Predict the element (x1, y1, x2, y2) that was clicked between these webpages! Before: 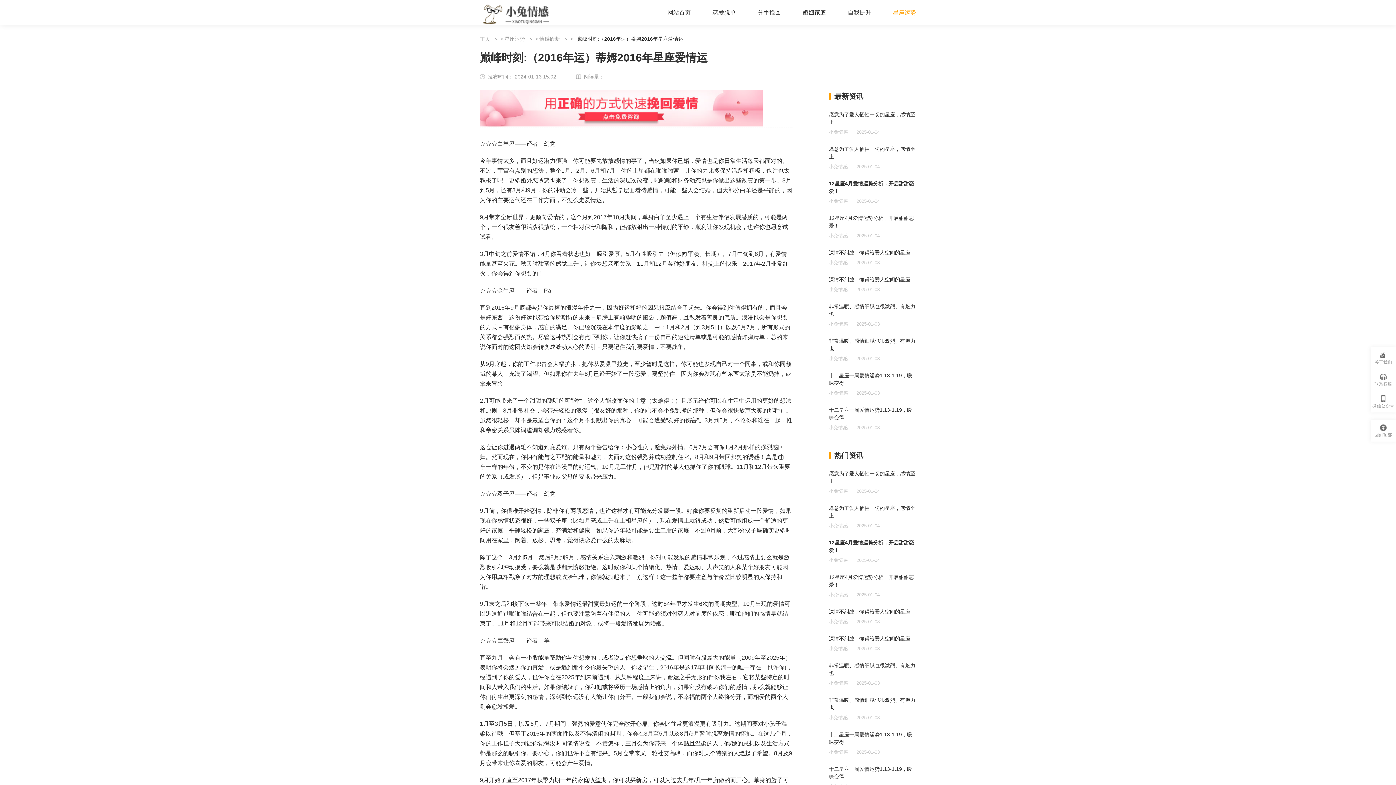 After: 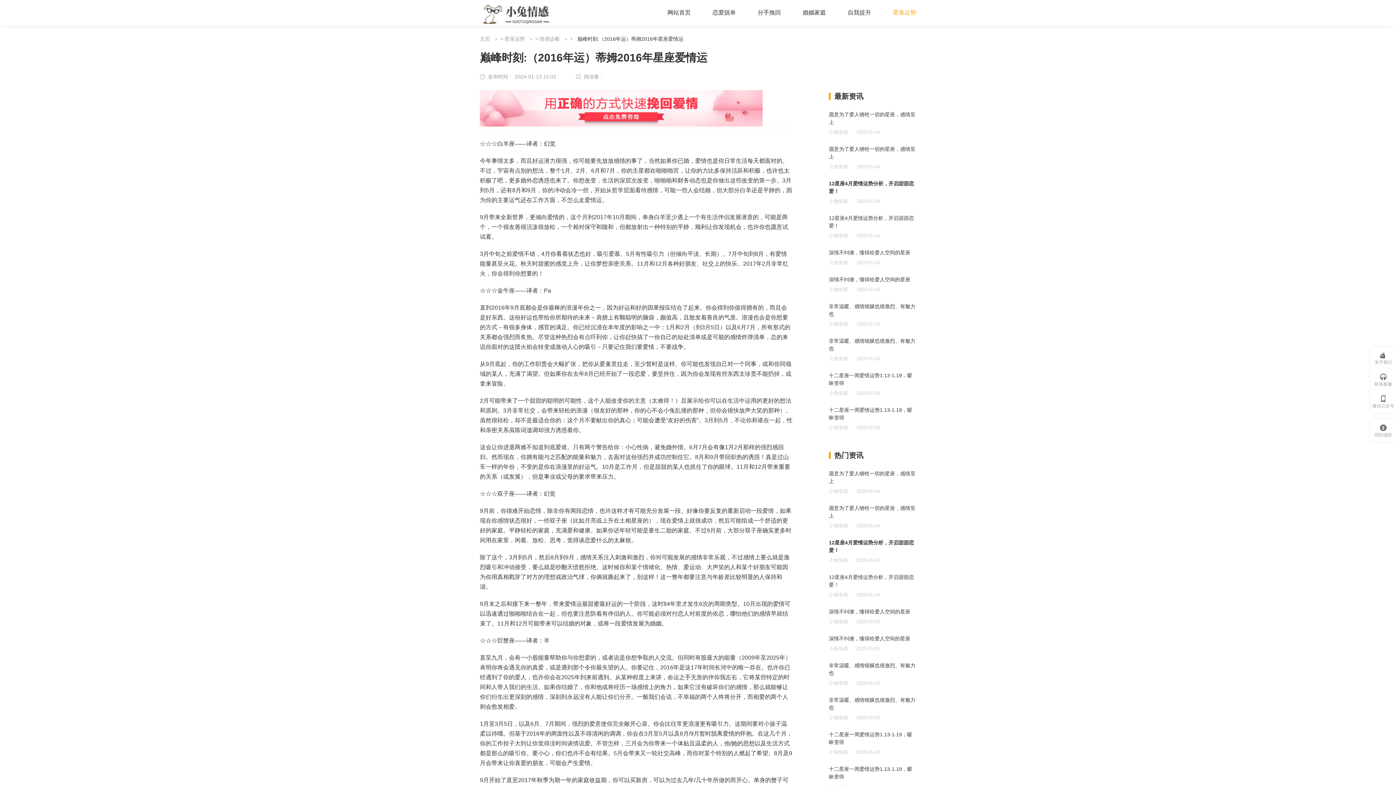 Action: bbox: (829, 470, 916, 493) label: 愿意为了爱人牺牲一切的星座，感情至上
小兔情感 2025-01-04